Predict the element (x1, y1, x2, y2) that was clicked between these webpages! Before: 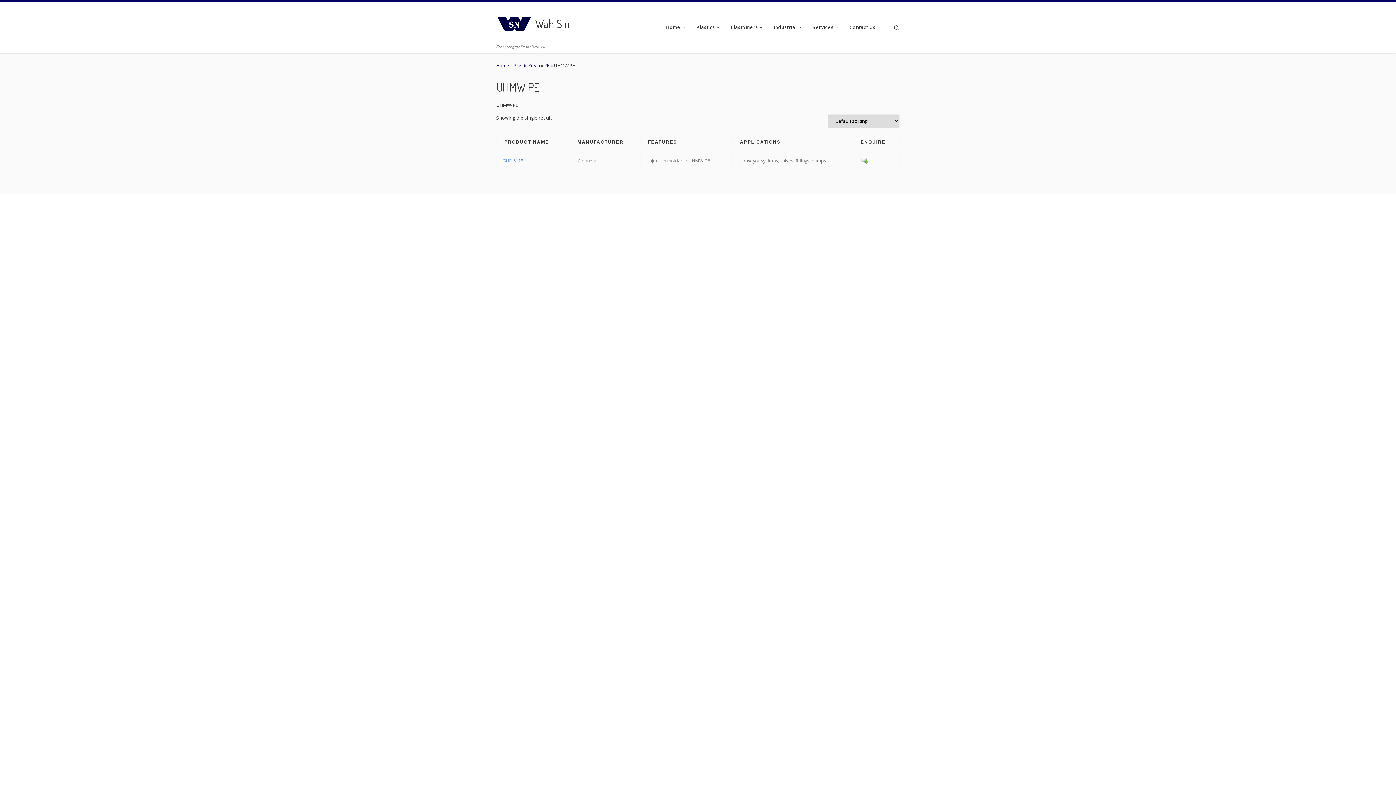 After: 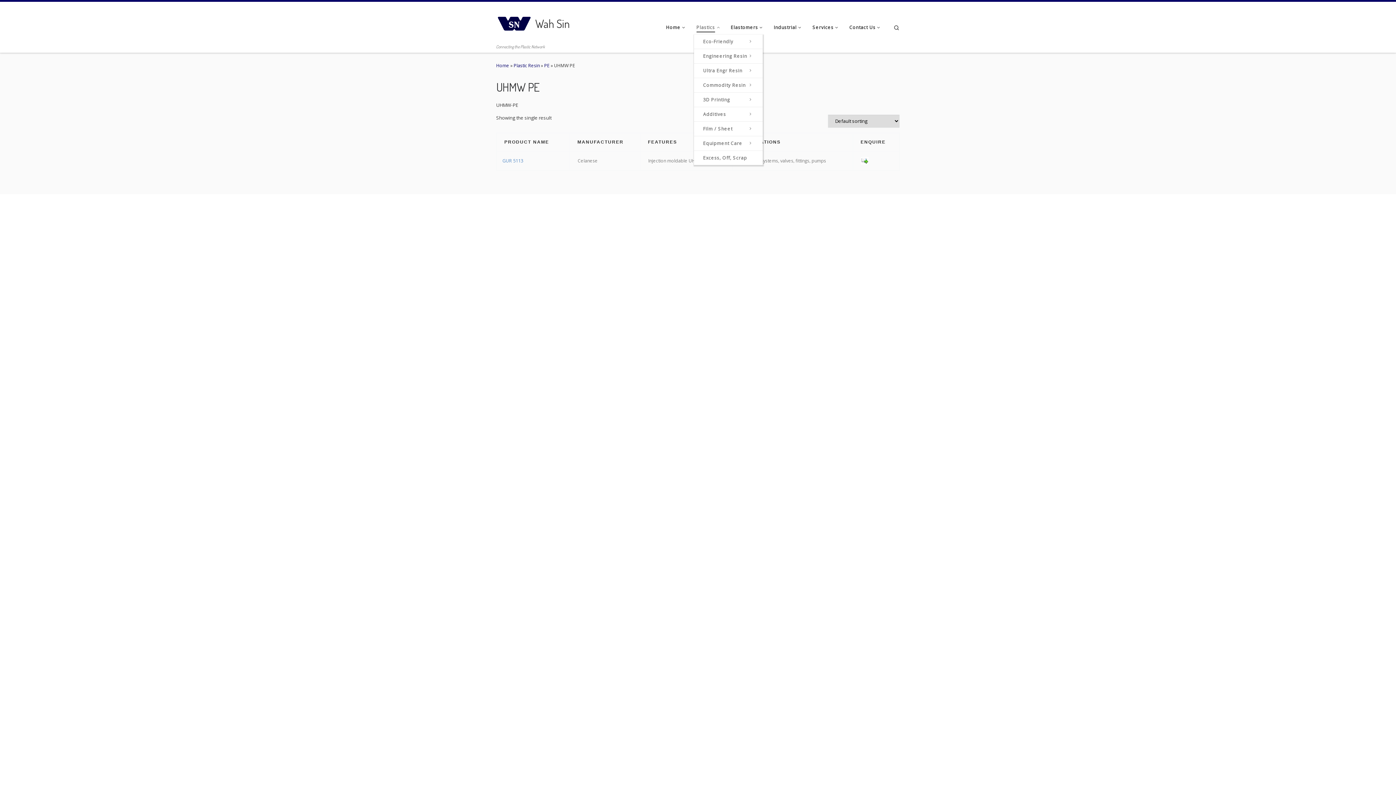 Action: label: Plastics bbox: (694, 20, 724, 34)